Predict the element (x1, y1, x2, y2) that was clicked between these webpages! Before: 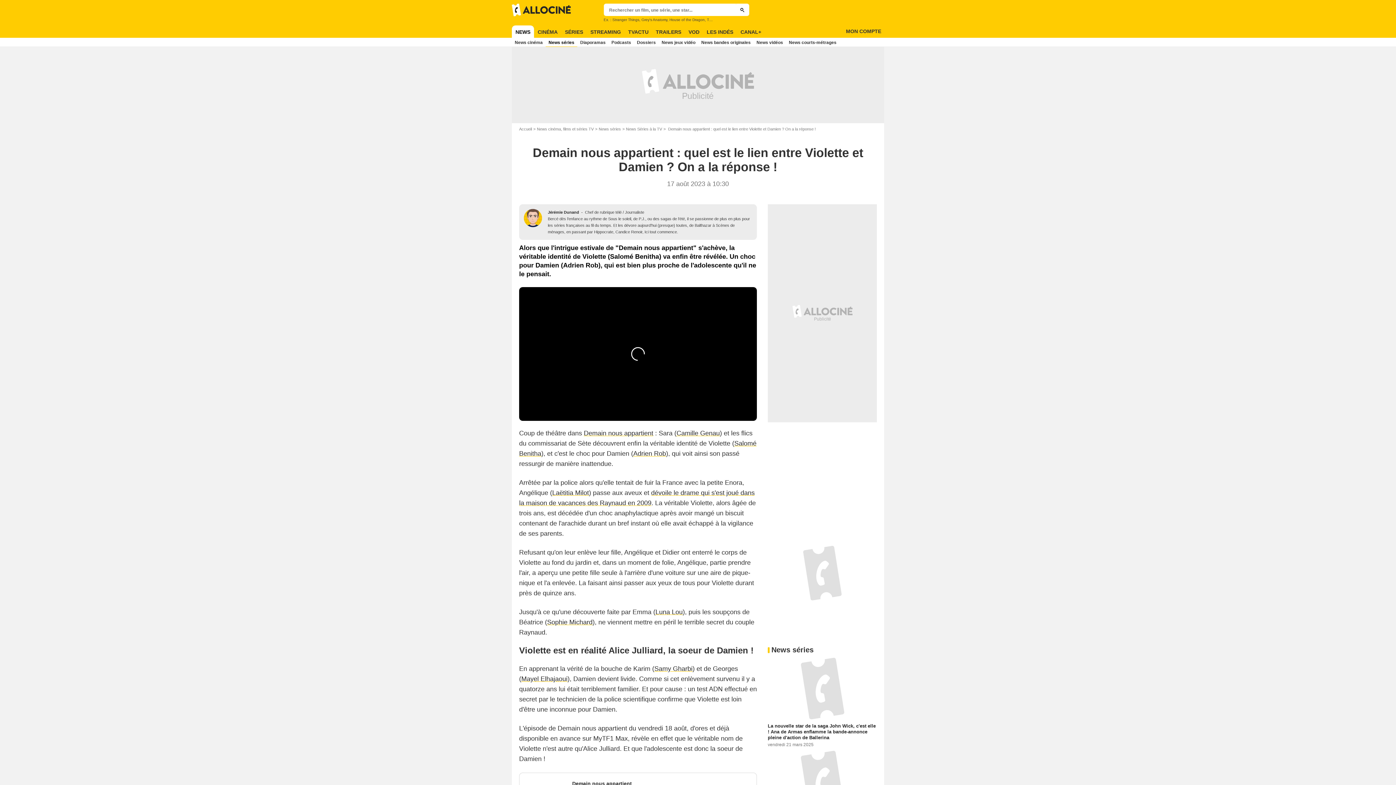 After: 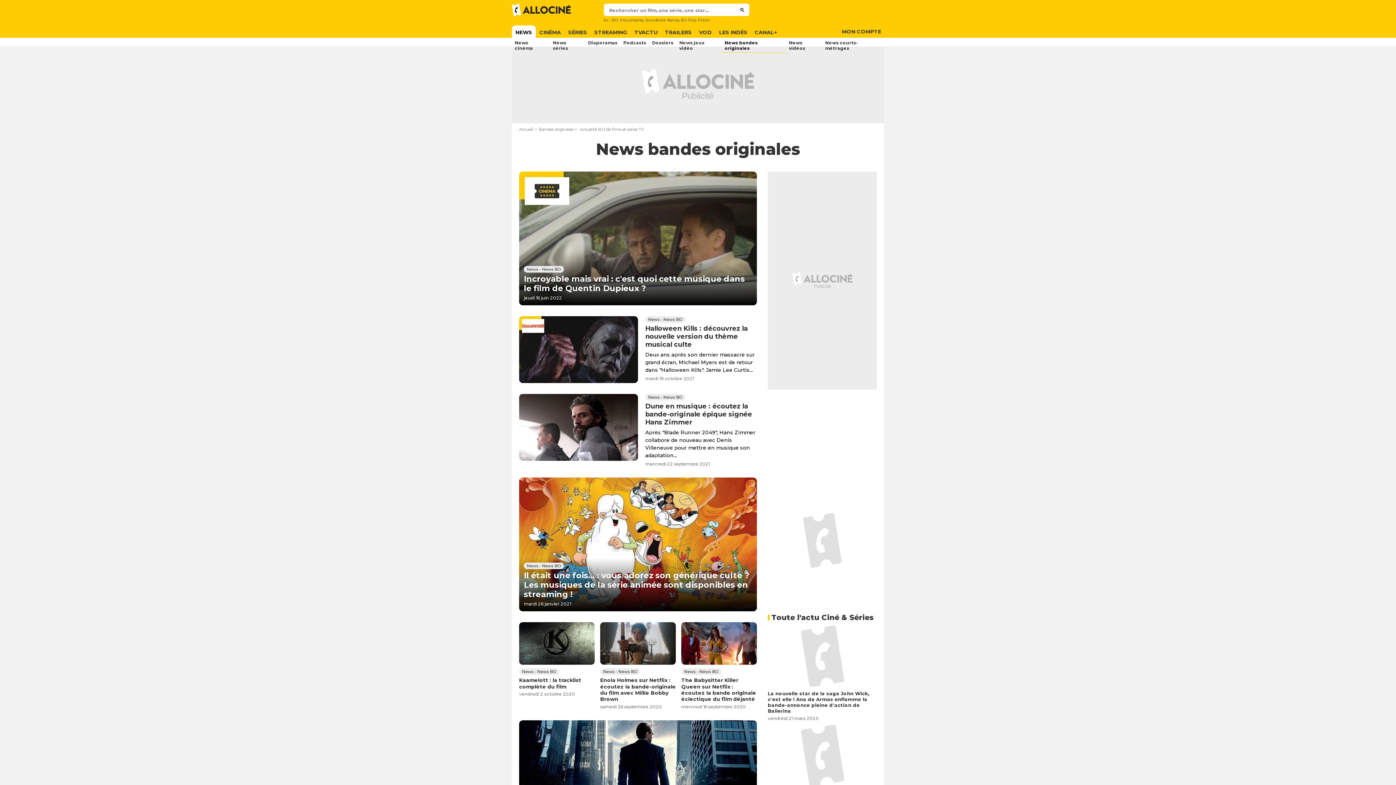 Action: bbox: (698, 37, 753, 46) label: News bandes originales